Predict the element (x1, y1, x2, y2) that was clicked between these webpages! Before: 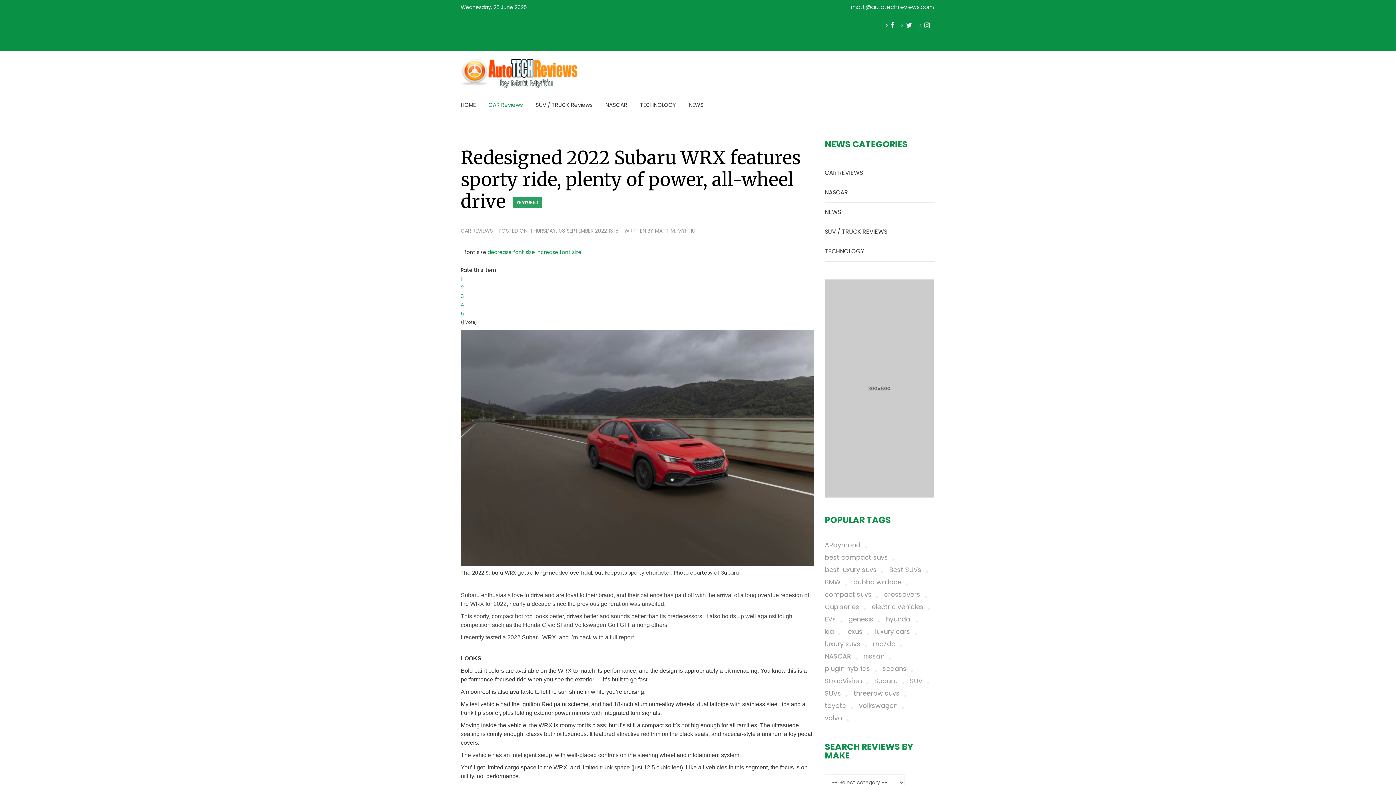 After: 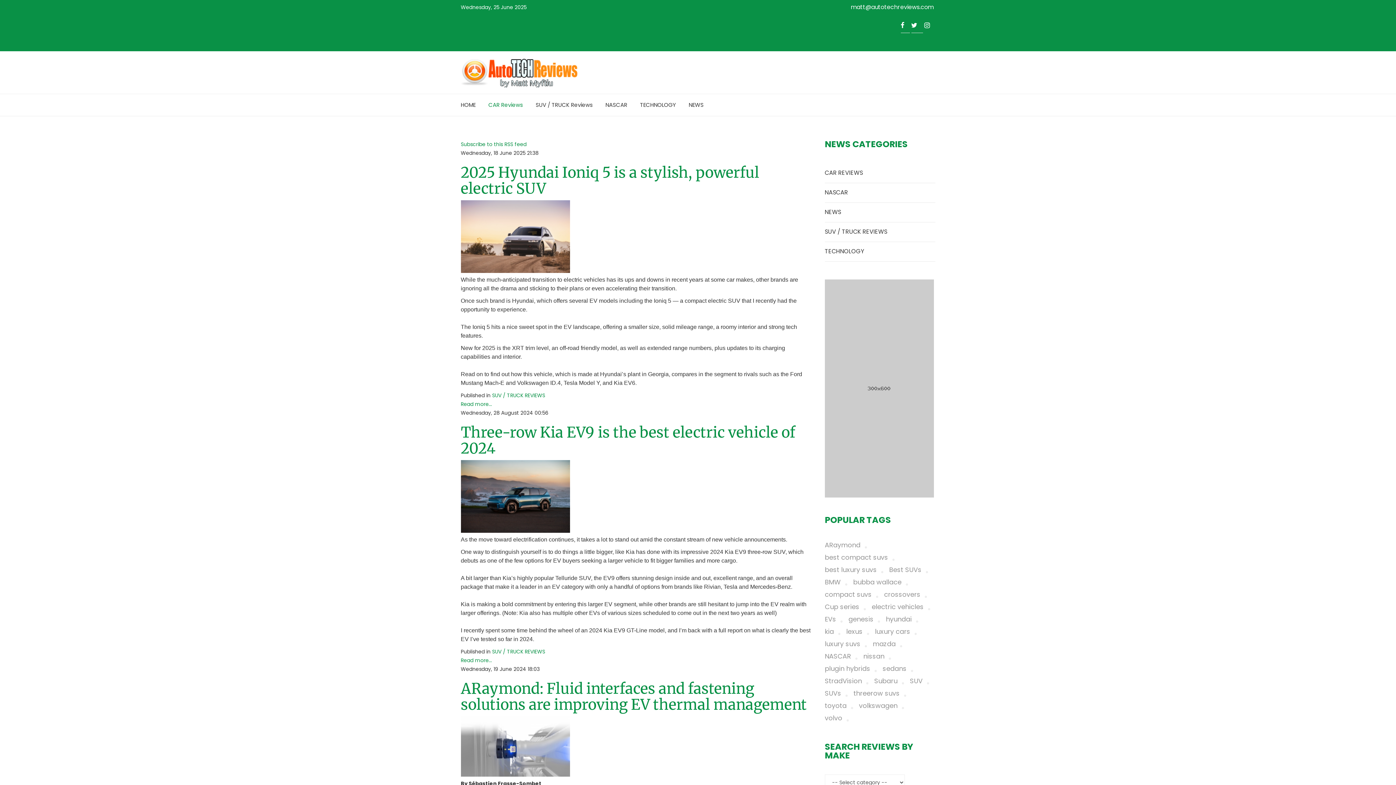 Action: label: electric vehicles bbox: (871, 601, 934, 613)